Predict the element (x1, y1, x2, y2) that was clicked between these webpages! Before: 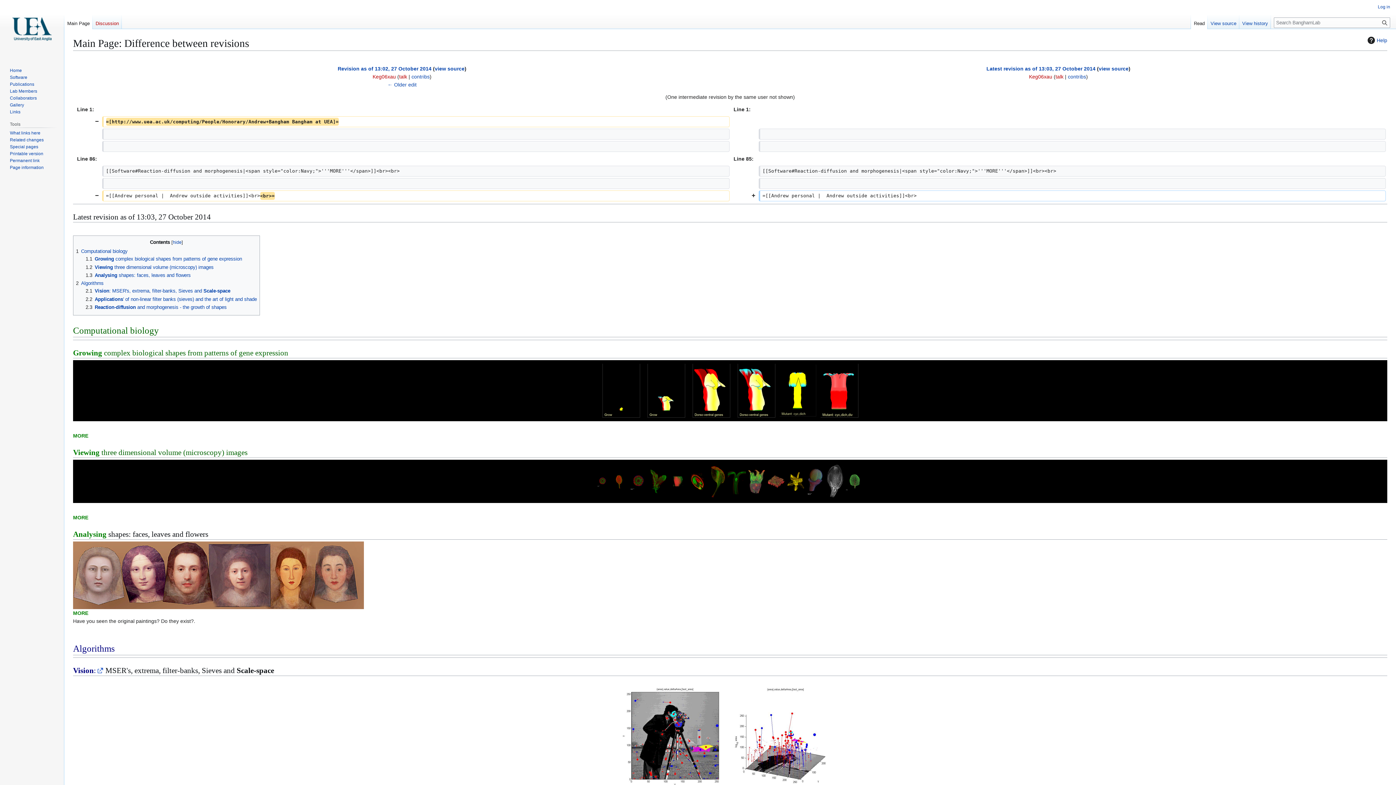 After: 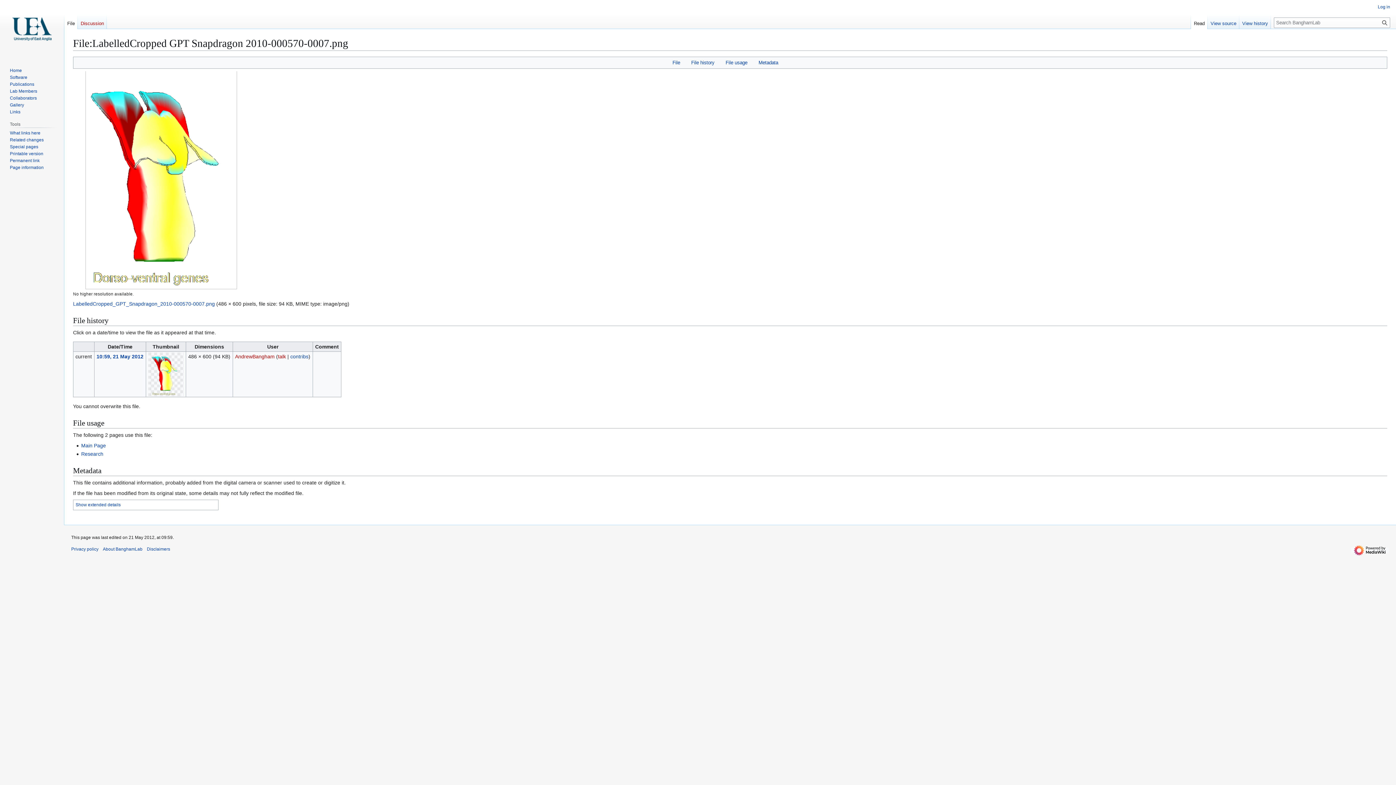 Action: bbox: (734, 387, 778, 393)